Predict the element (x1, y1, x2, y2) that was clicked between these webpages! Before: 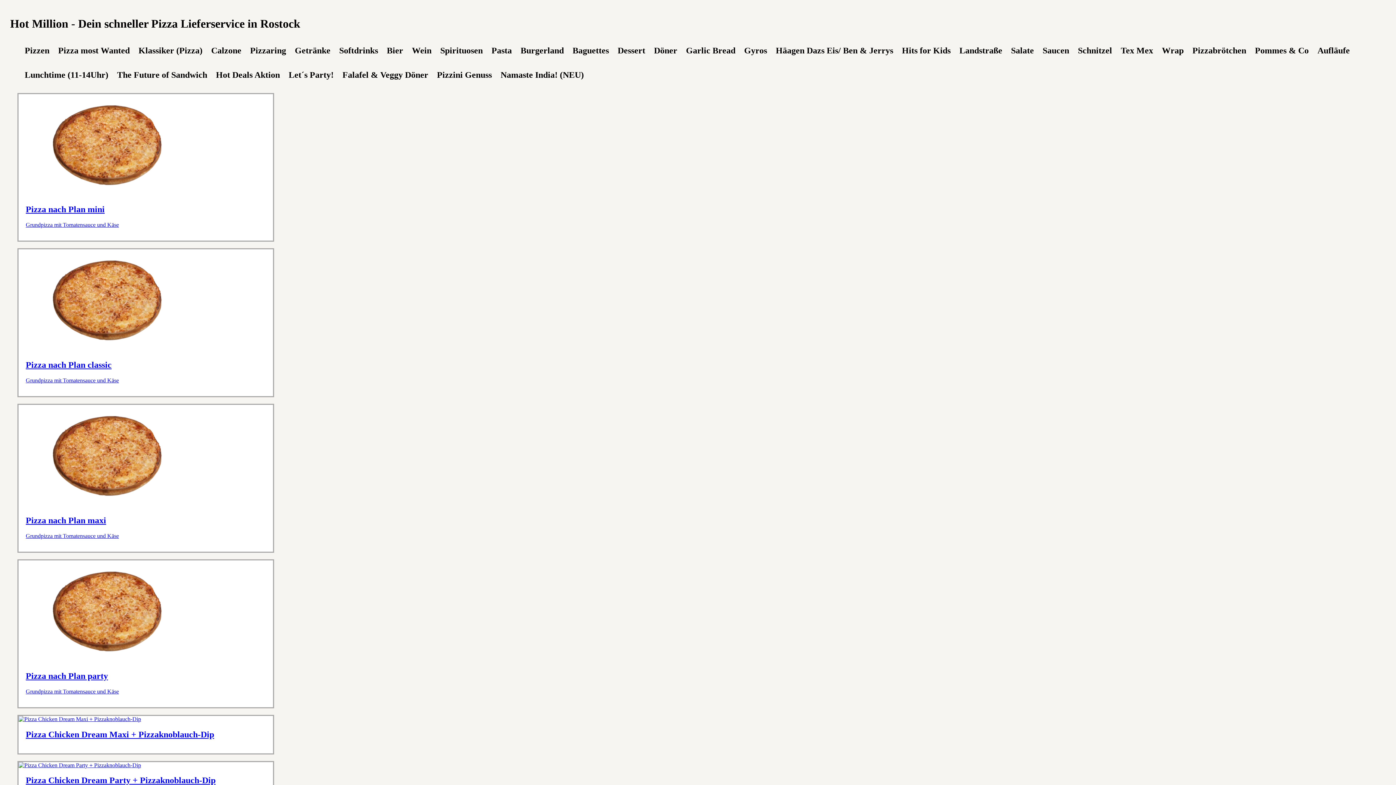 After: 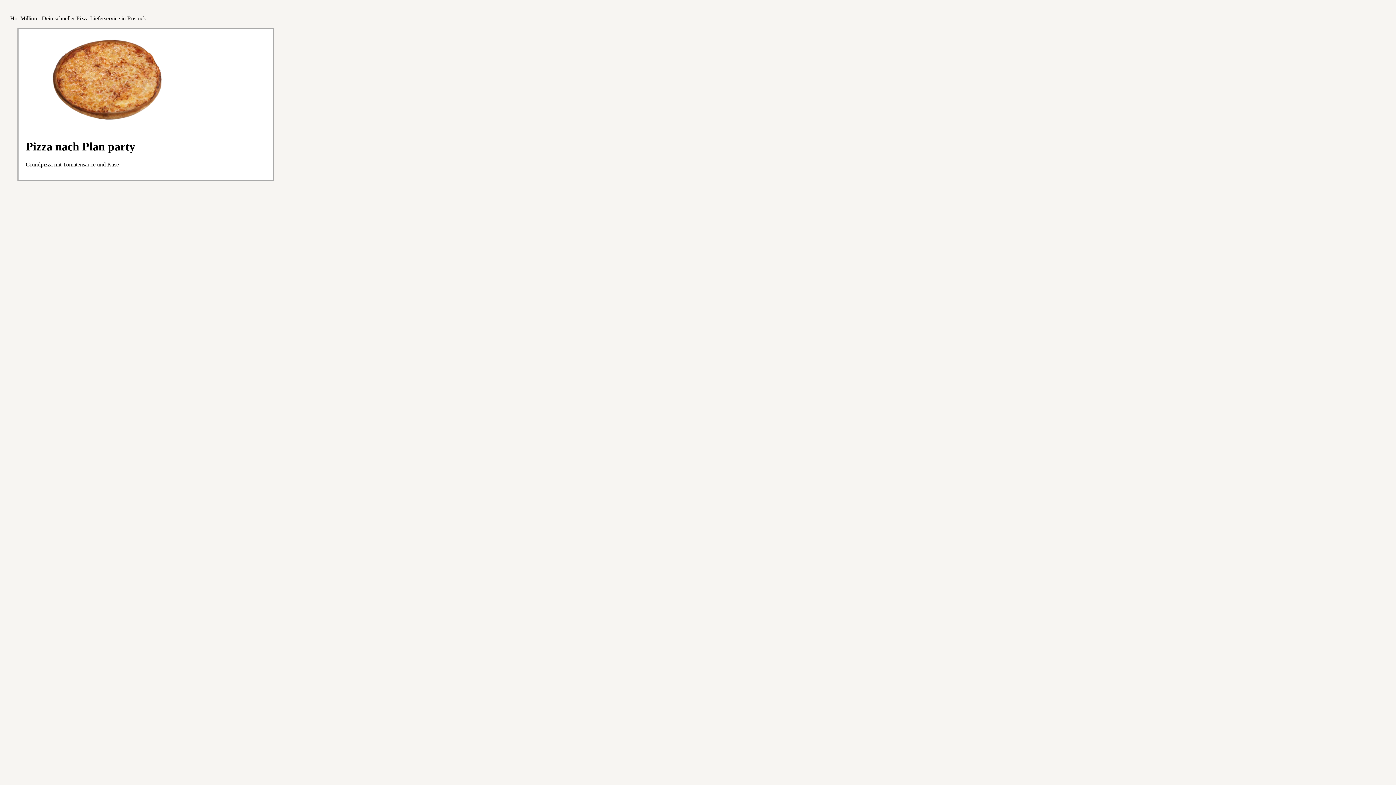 Action: bbox: (17, 559, 1393, 708) label: Pizza nach Plan party

Grundpizza mit Tomatensauce und Käse


